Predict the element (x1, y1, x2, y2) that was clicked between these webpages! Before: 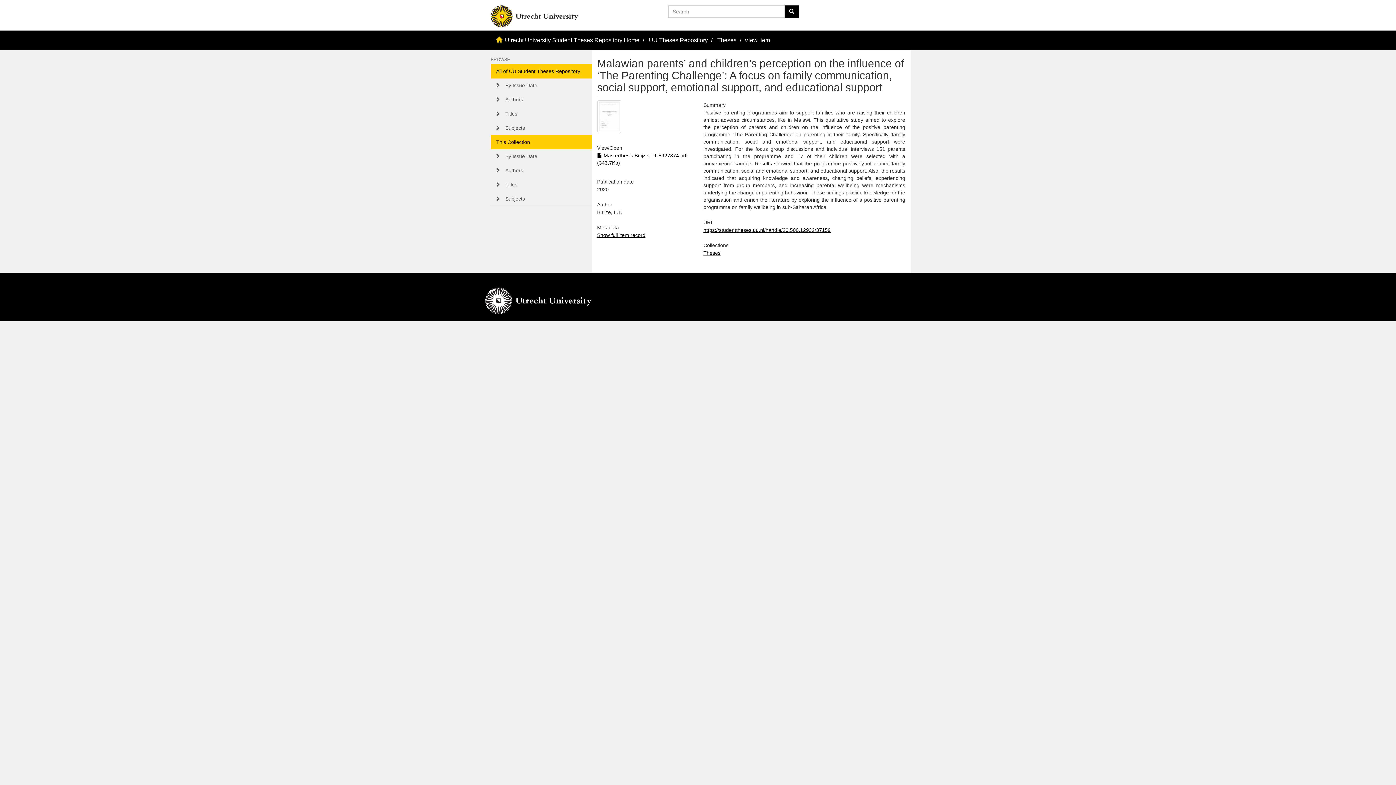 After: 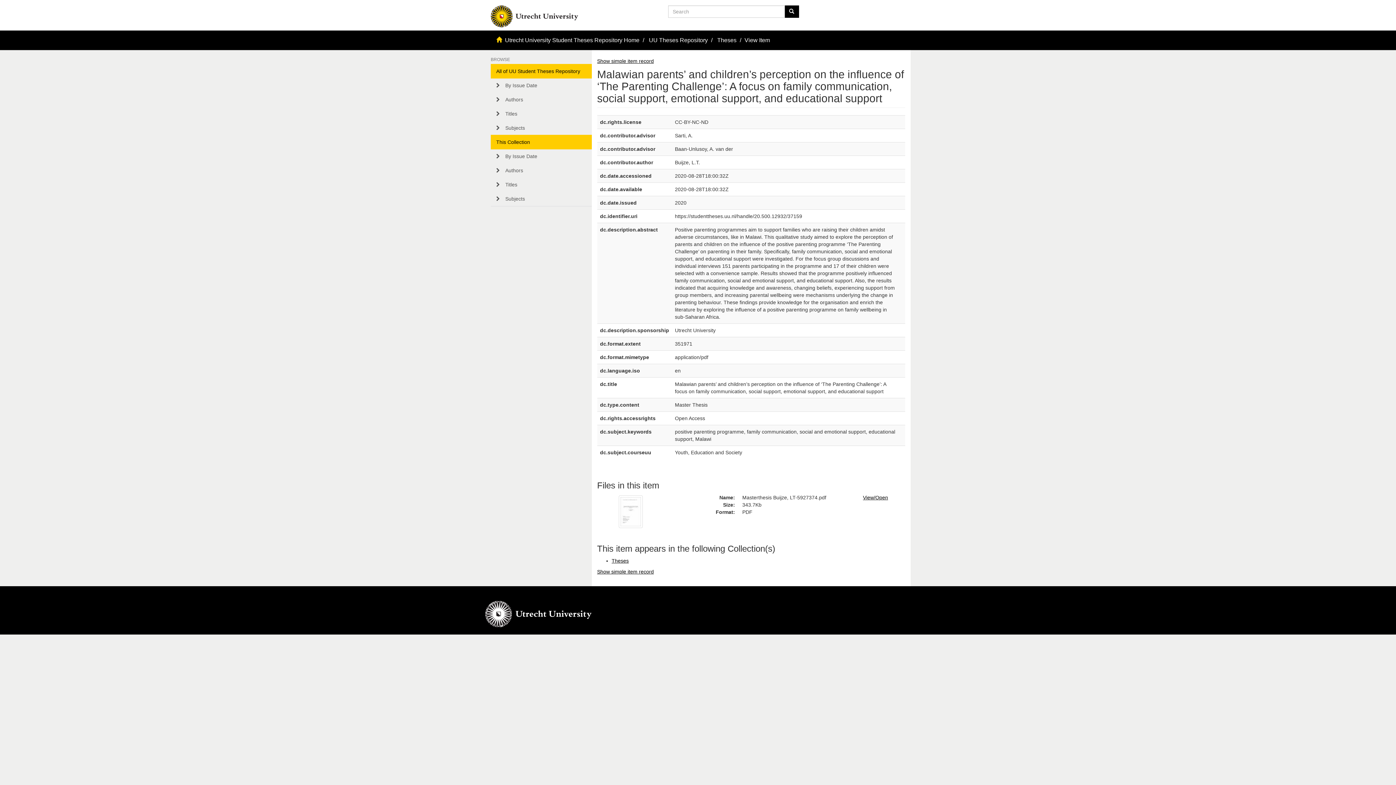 Action: label: Show full item record bbox: (597, 232, 645, 238)